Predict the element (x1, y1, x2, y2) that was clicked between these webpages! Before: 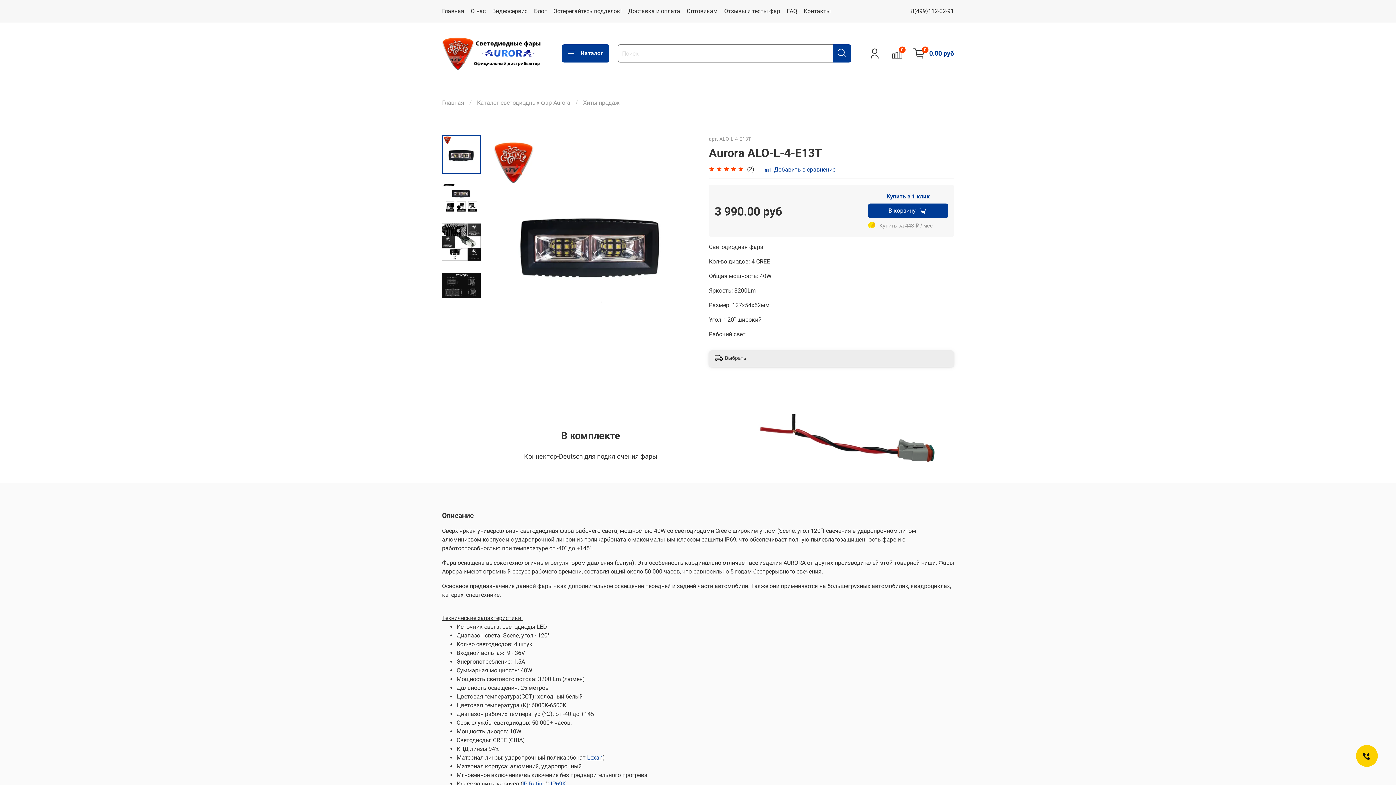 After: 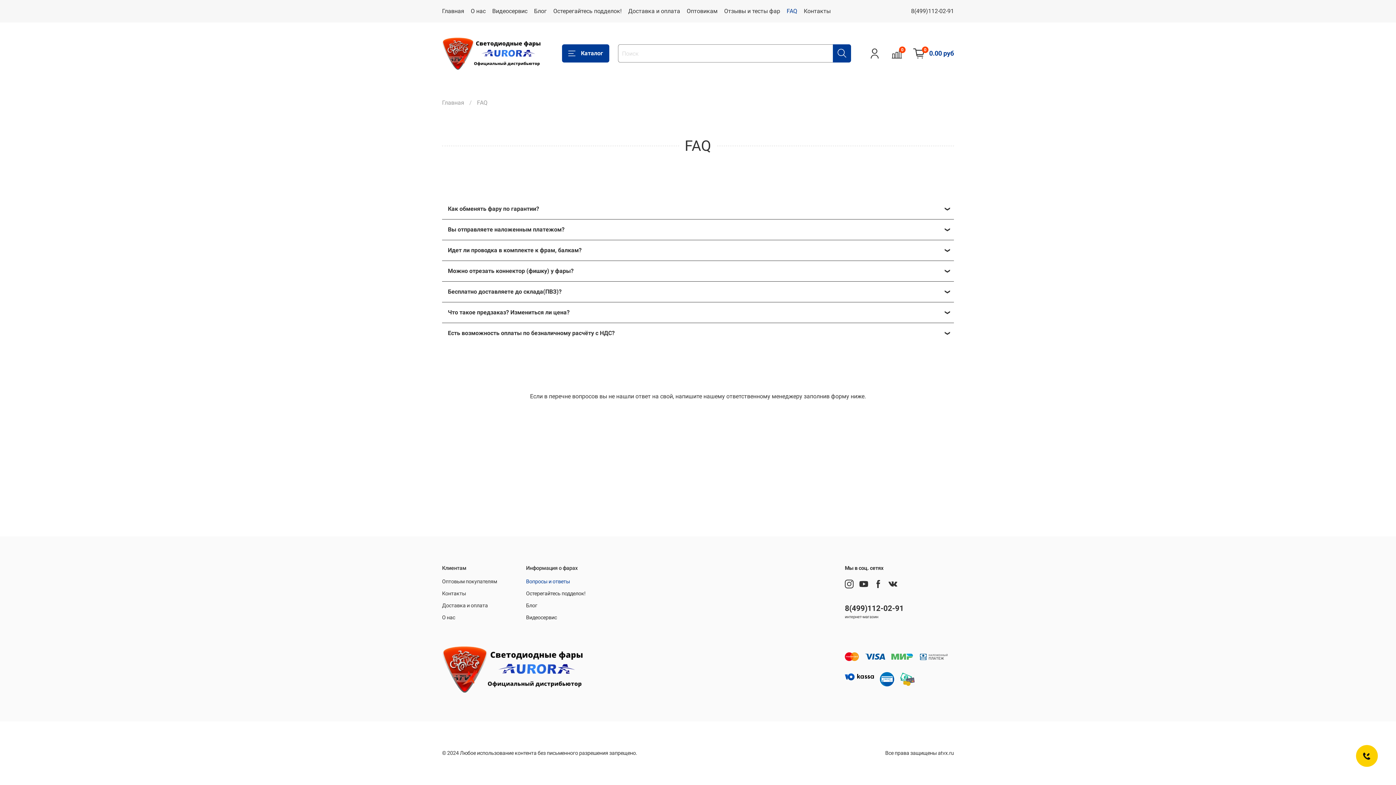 Action: bbox: (786, 7, 797, 14) label: FAQ